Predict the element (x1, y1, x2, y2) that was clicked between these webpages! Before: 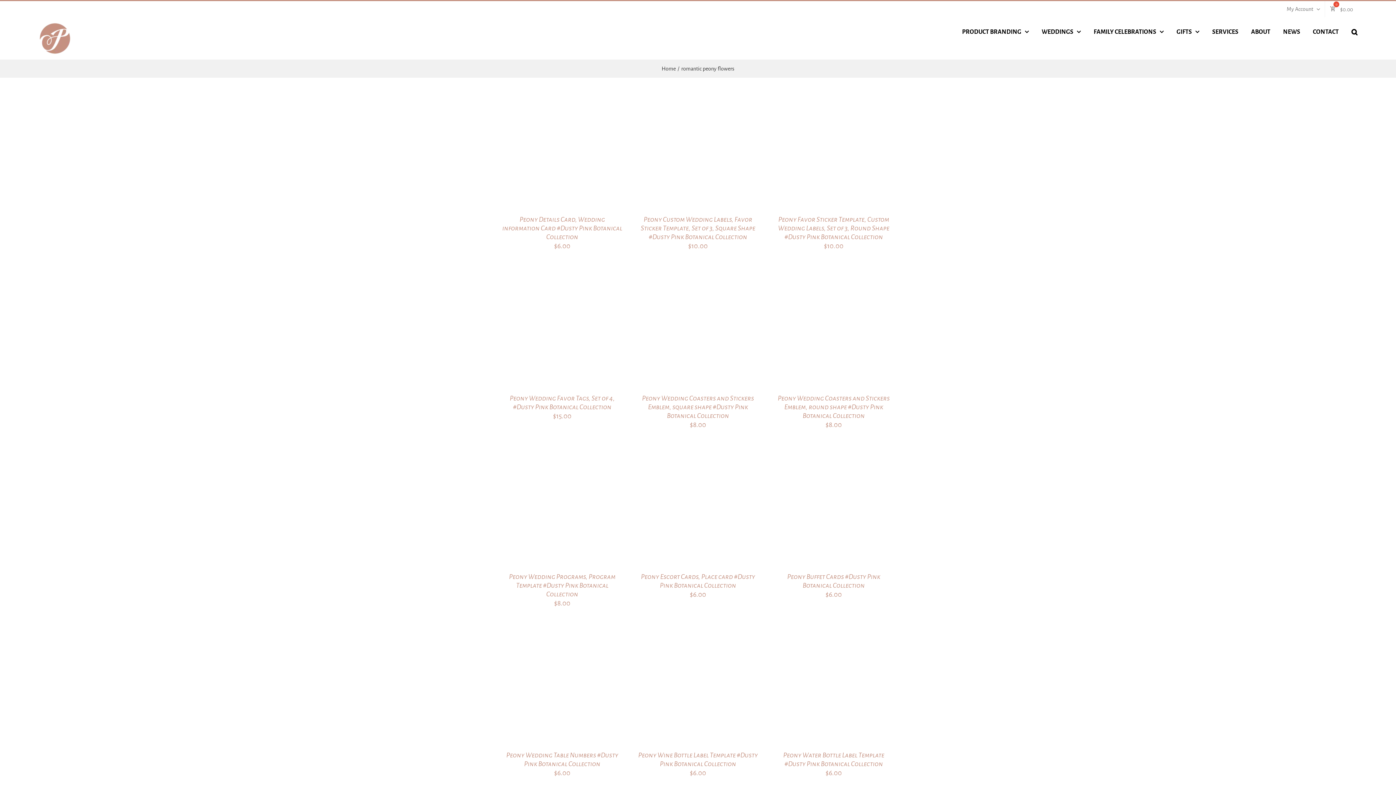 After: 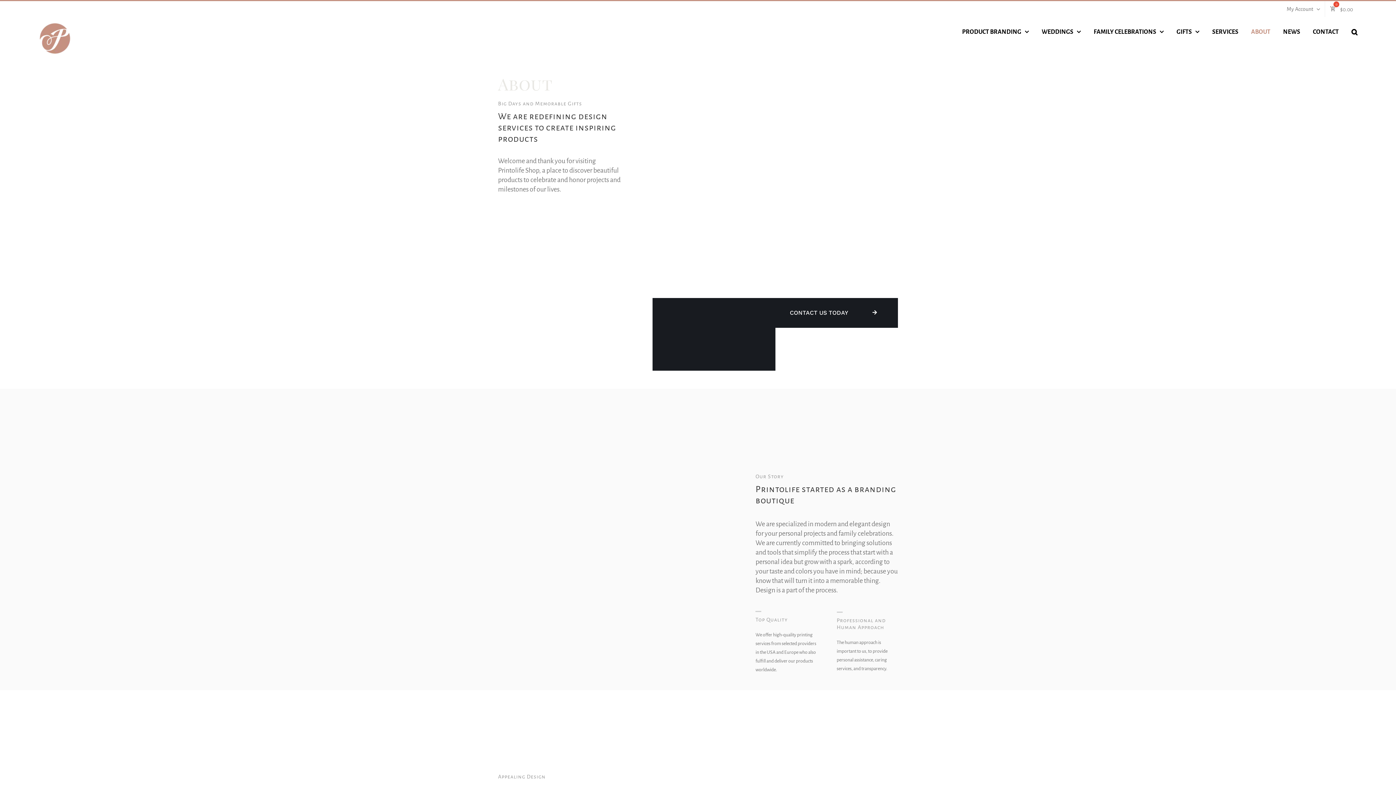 Action: bbox: (1251, 20, 1270, 43) label: ABOUT